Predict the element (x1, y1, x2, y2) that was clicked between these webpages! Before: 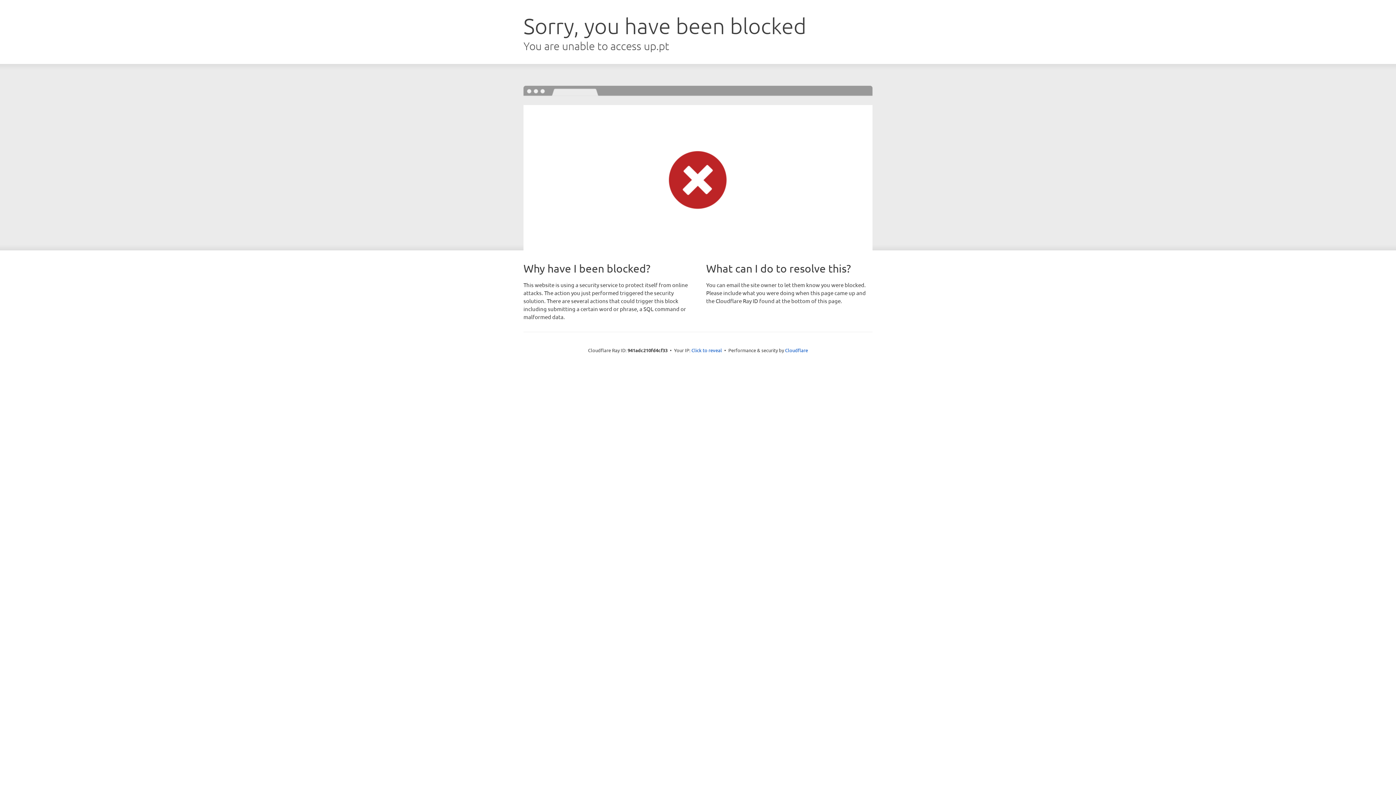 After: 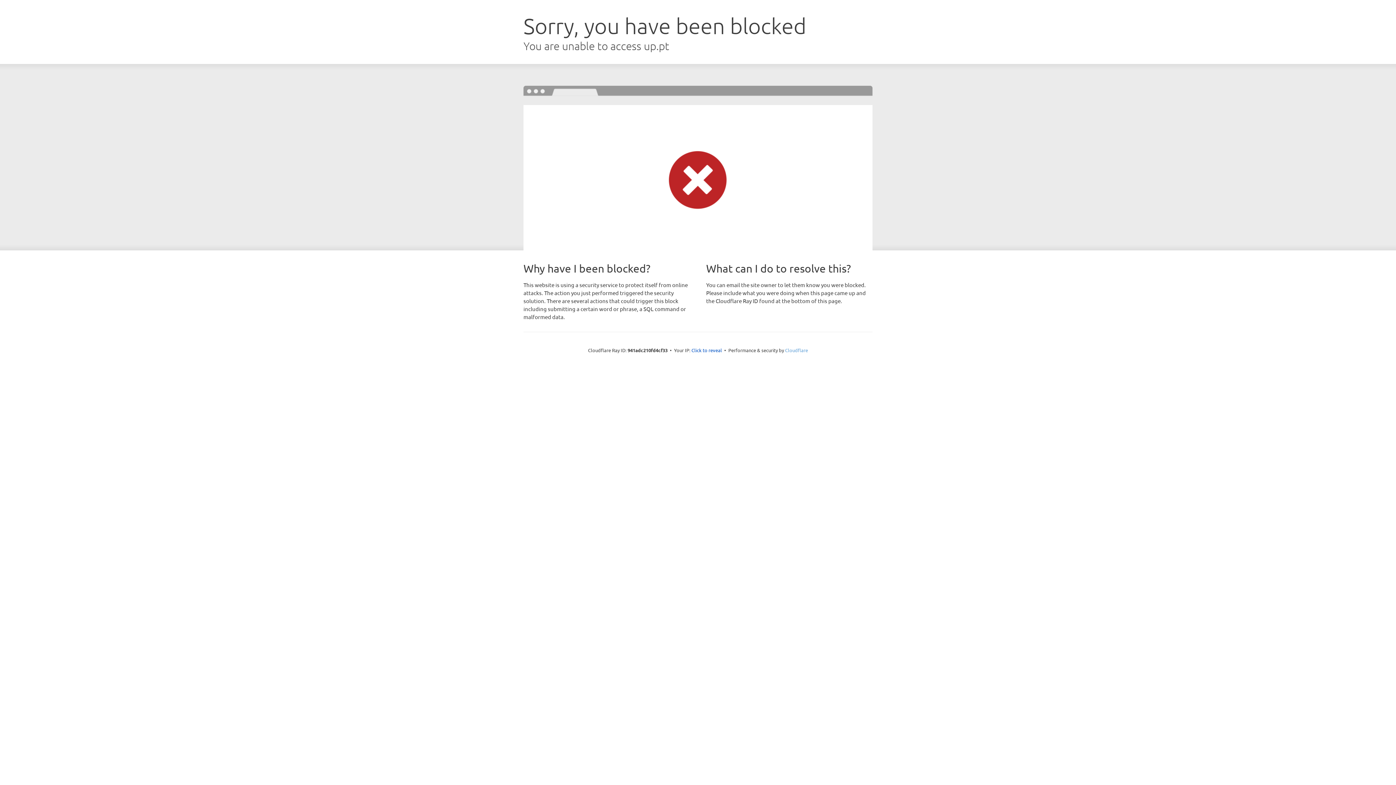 Action: bbox: (785, 347, 808, 353) label: Cloudflare